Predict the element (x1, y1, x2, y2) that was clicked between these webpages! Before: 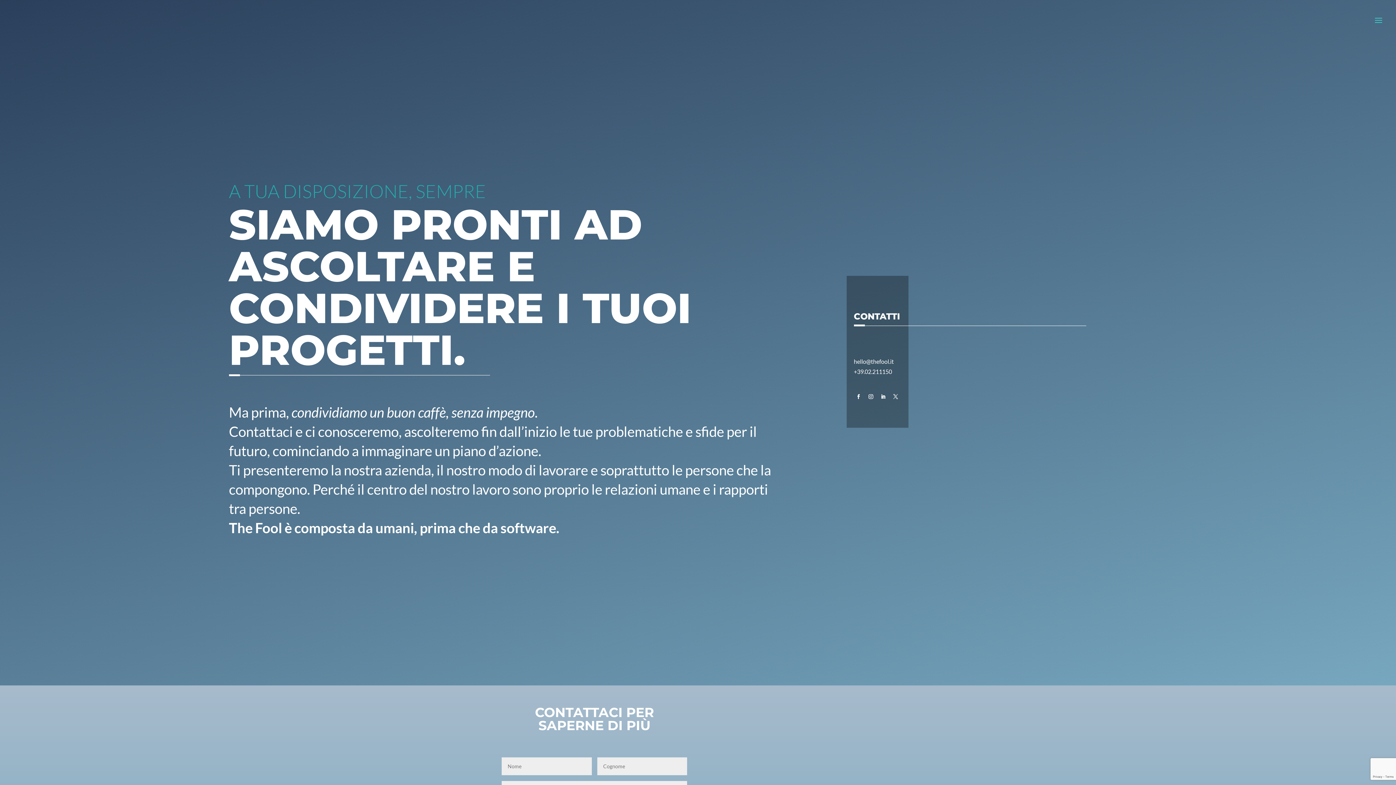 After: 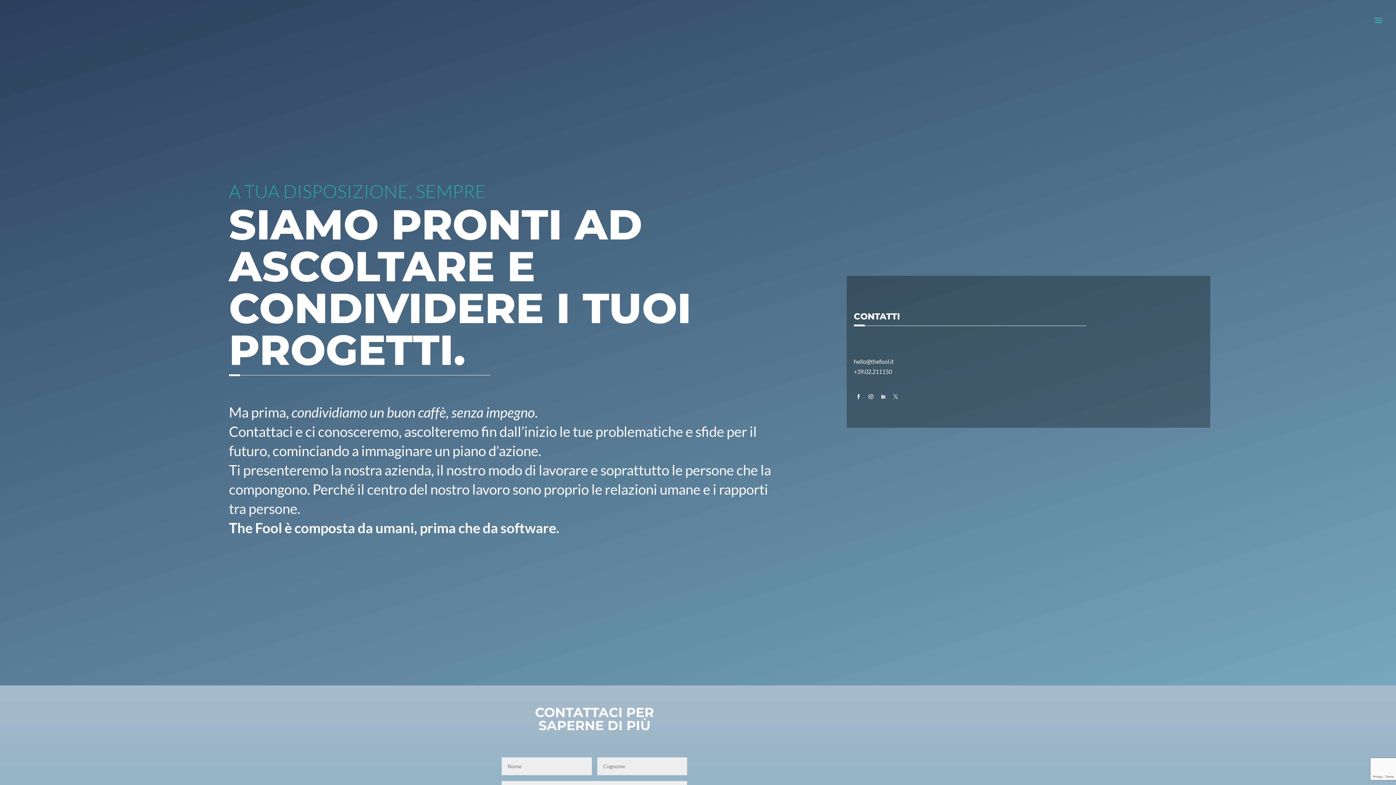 Action: bbox: (891, 392, 900, 401)